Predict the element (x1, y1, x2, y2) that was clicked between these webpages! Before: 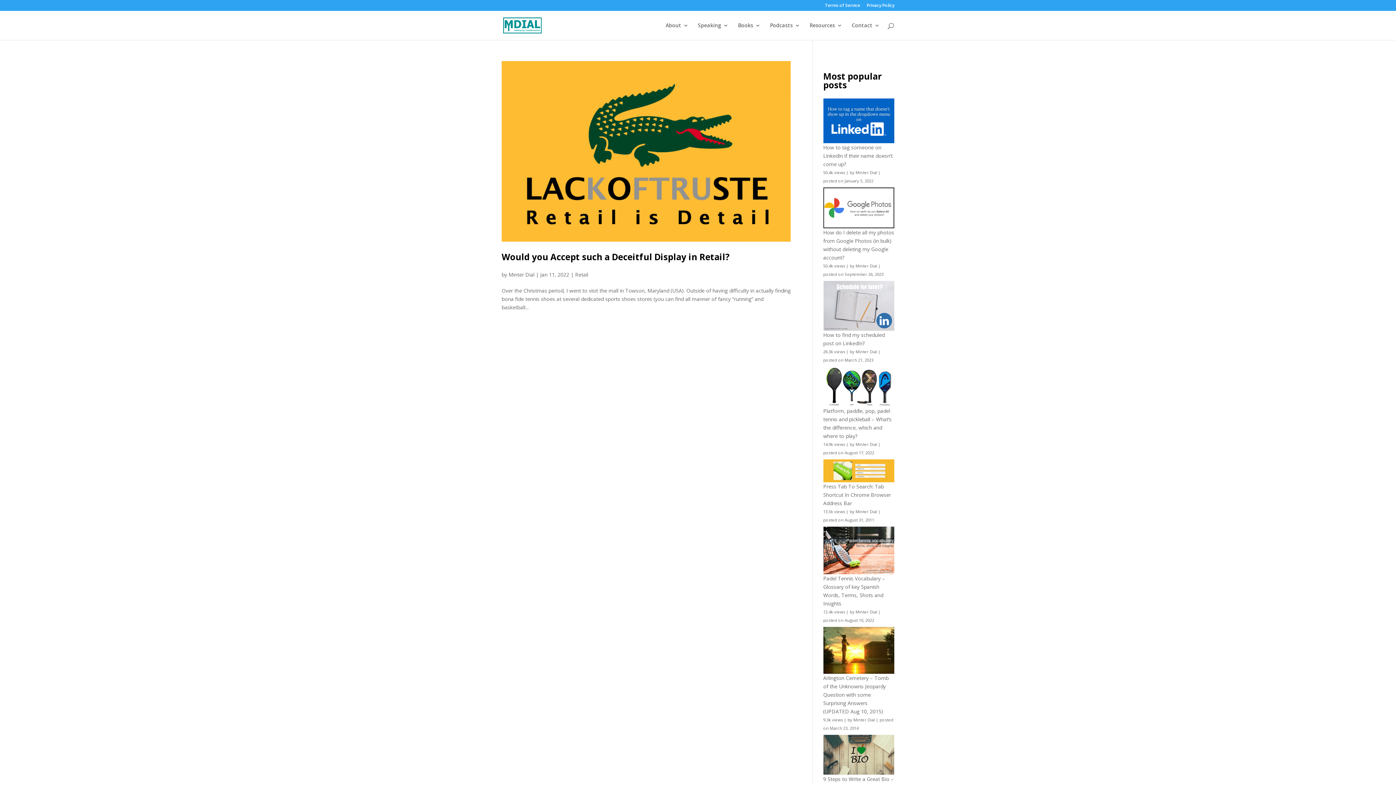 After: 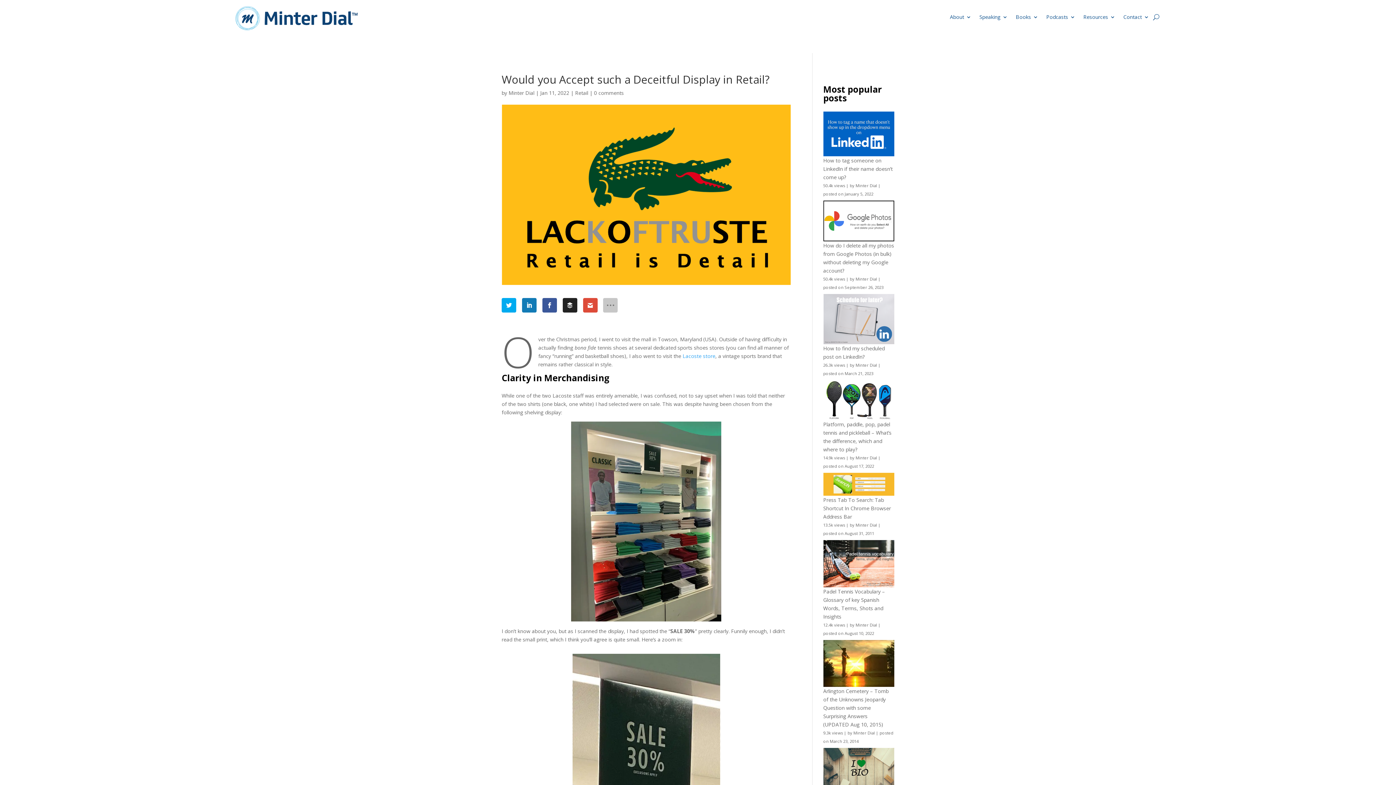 Action: label: Would you Accept such a Deceitful Display in Retail? bbox: (501, 250, 729, 262)